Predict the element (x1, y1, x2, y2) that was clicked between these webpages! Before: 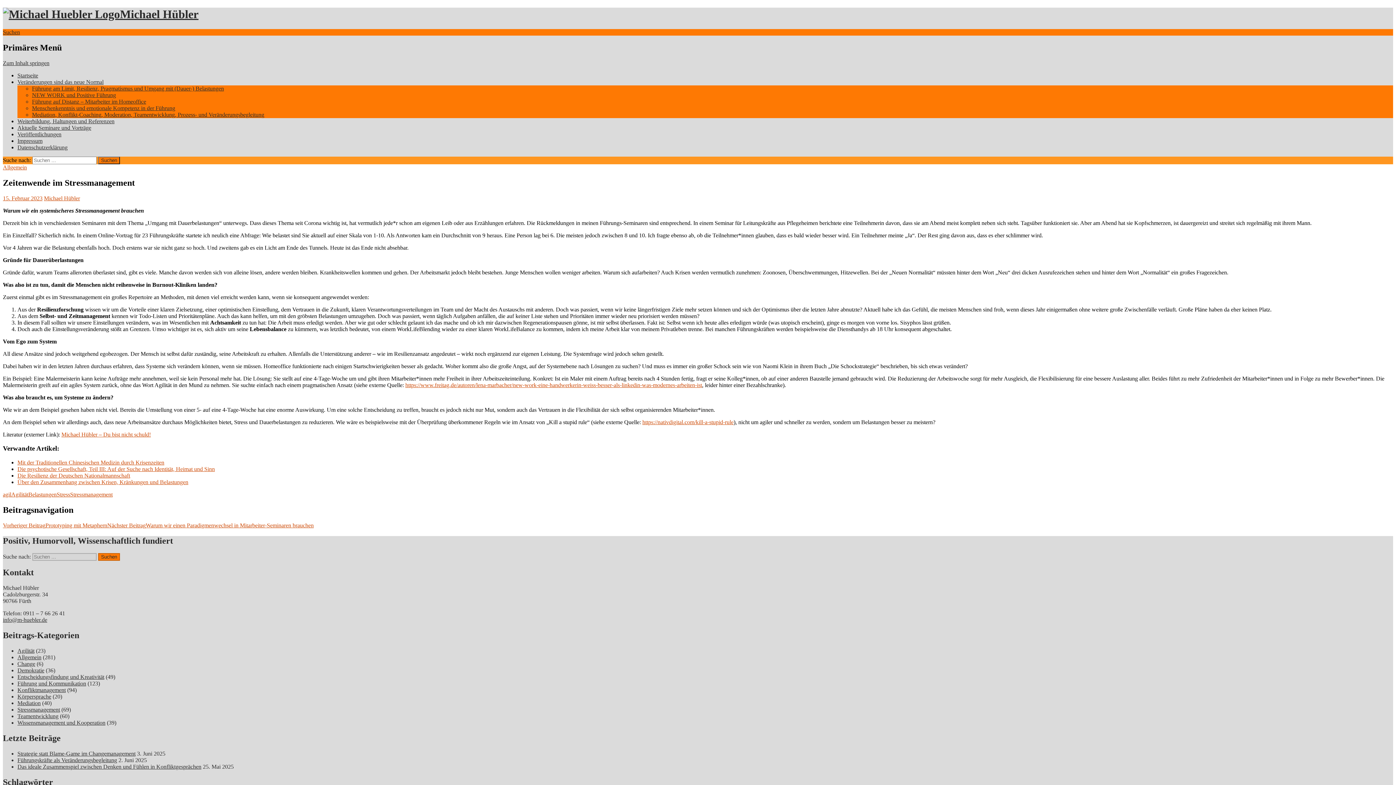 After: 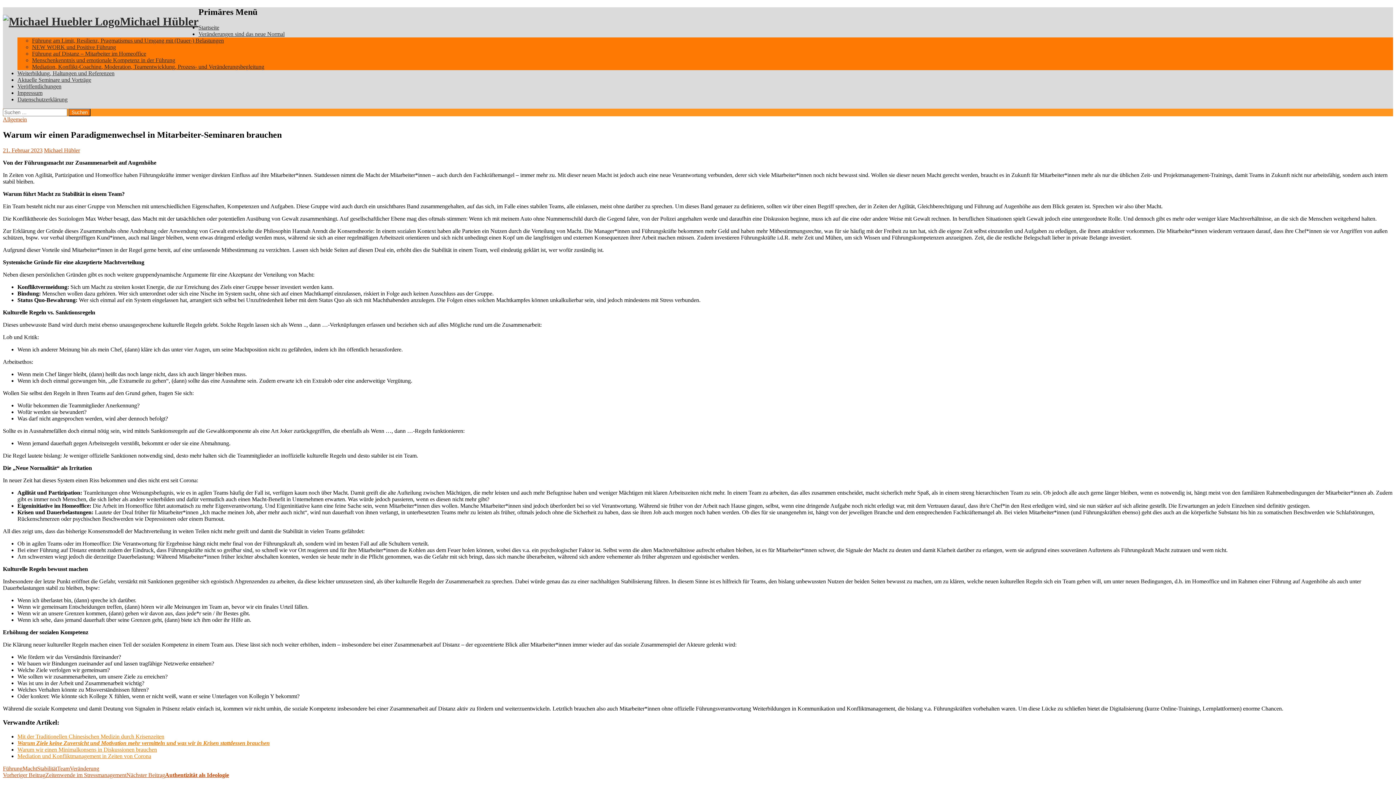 Action: bbox: (107, 522, 313, 528) label: Nächster BeitragWarum wir einen Paradigmenwechsel in Mitarbeiter-Seminaren brauchen